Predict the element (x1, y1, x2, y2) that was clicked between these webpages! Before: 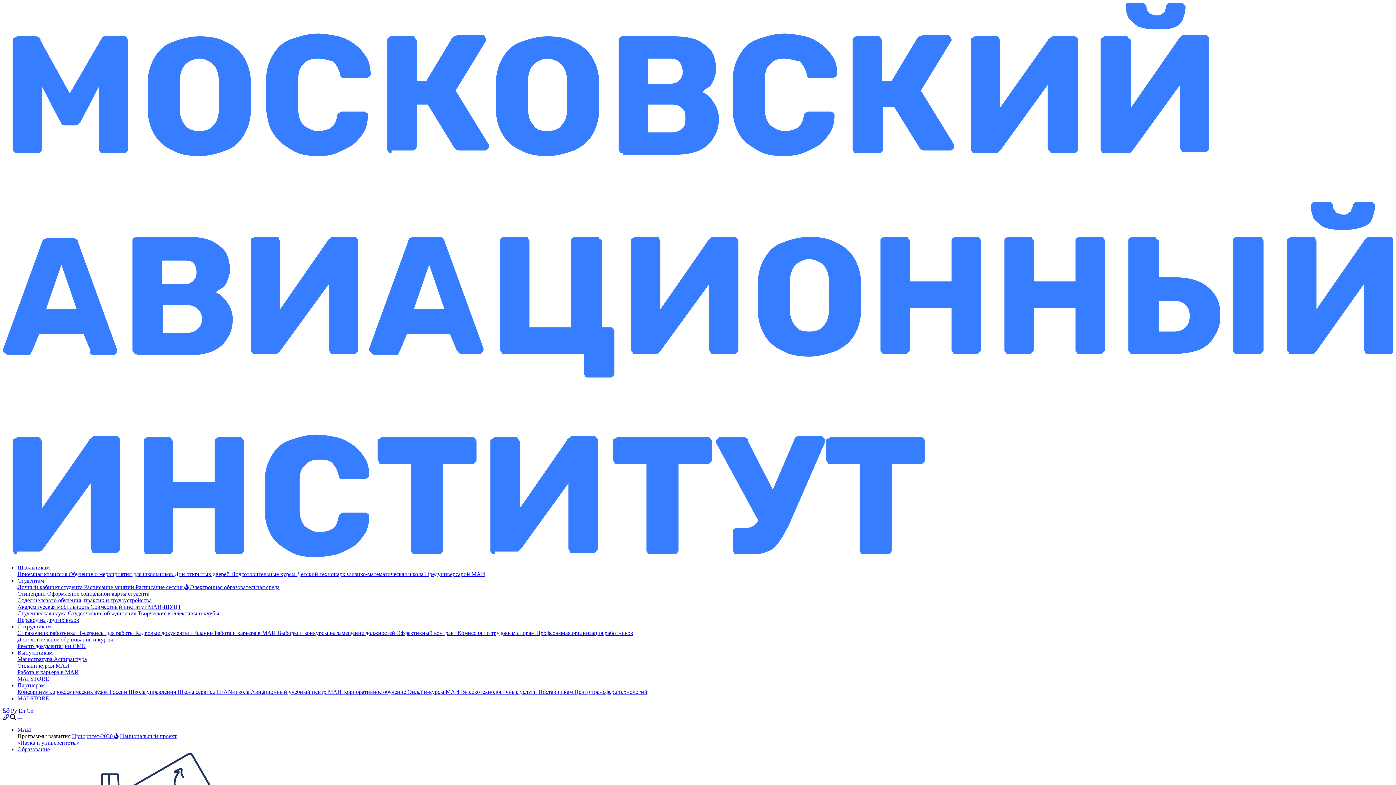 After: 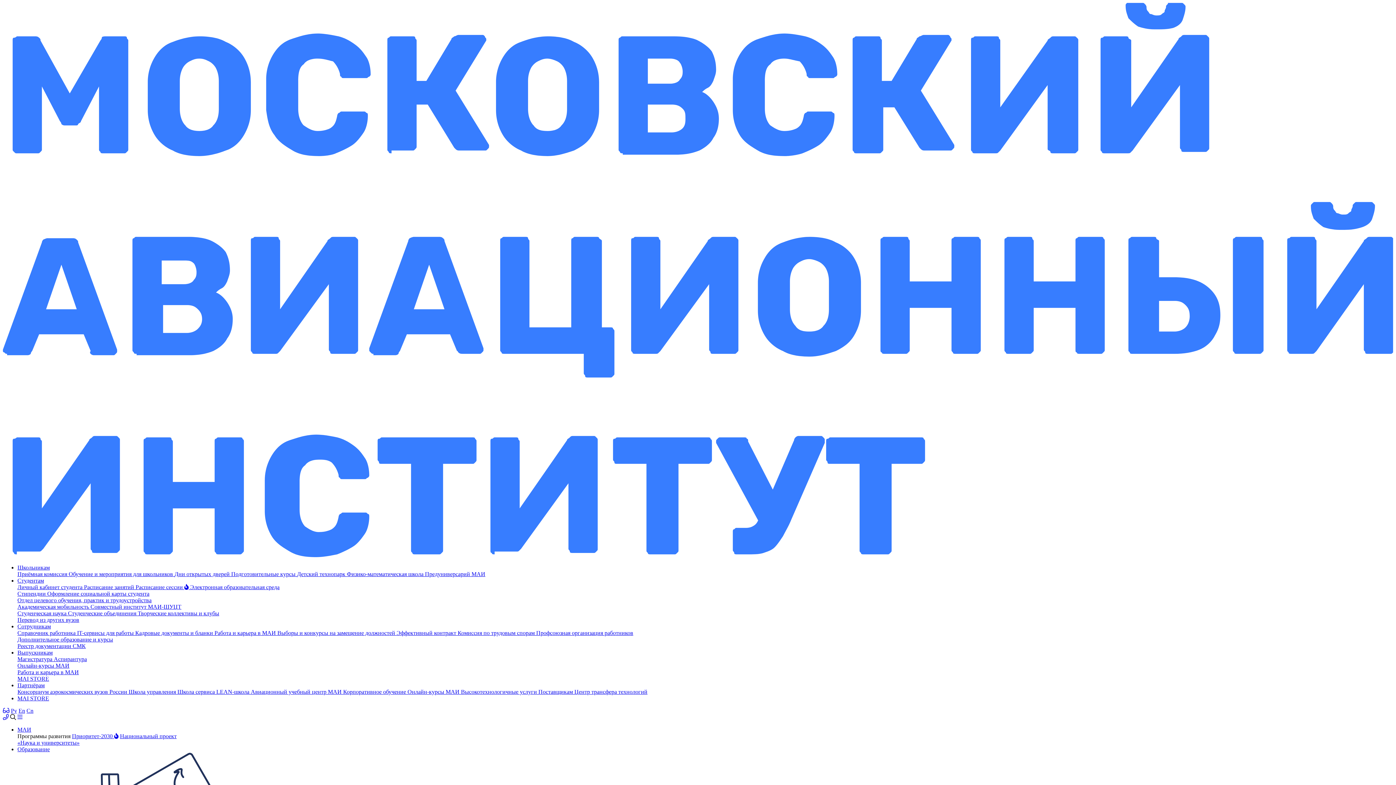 Action: bbox: (250, 689, 343, 695) label: Авиационный учебный центр МАИ 